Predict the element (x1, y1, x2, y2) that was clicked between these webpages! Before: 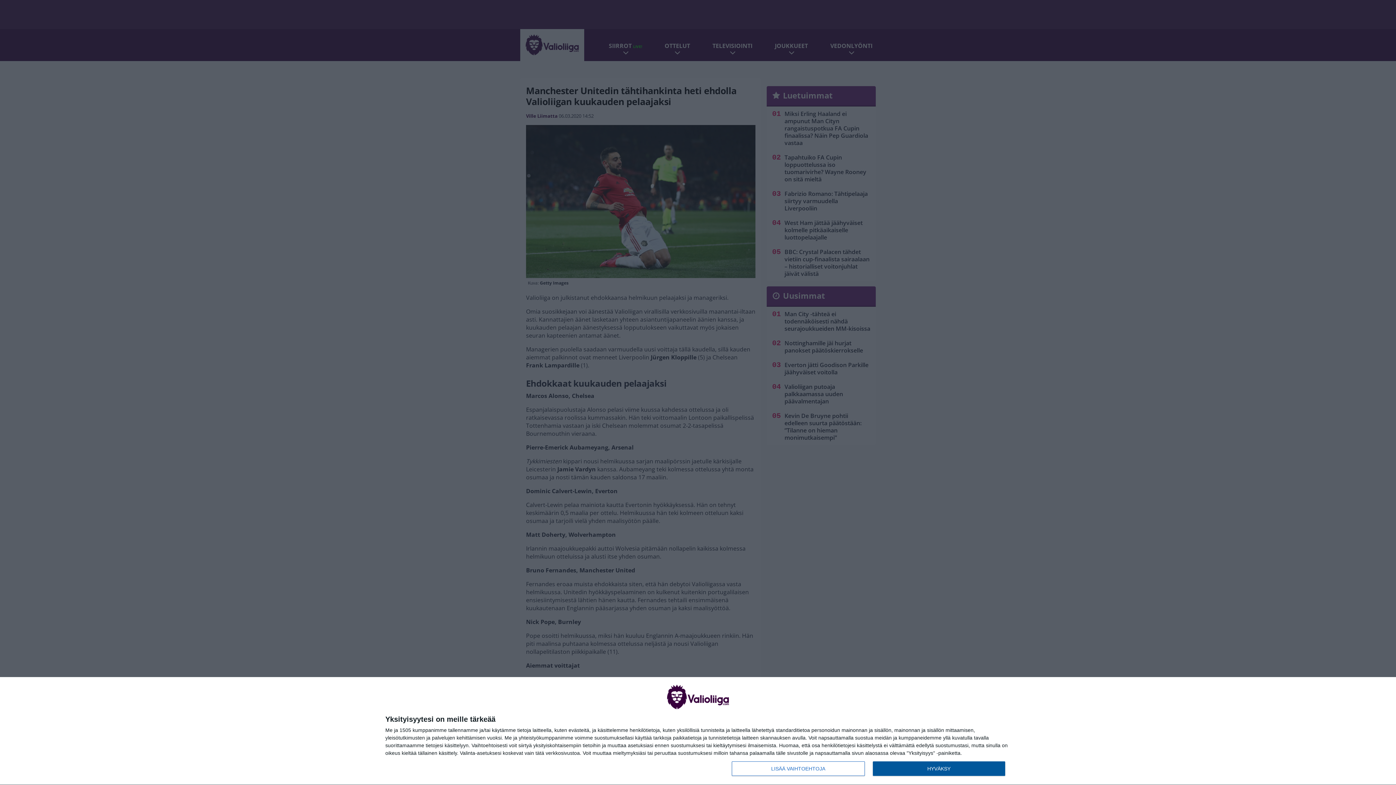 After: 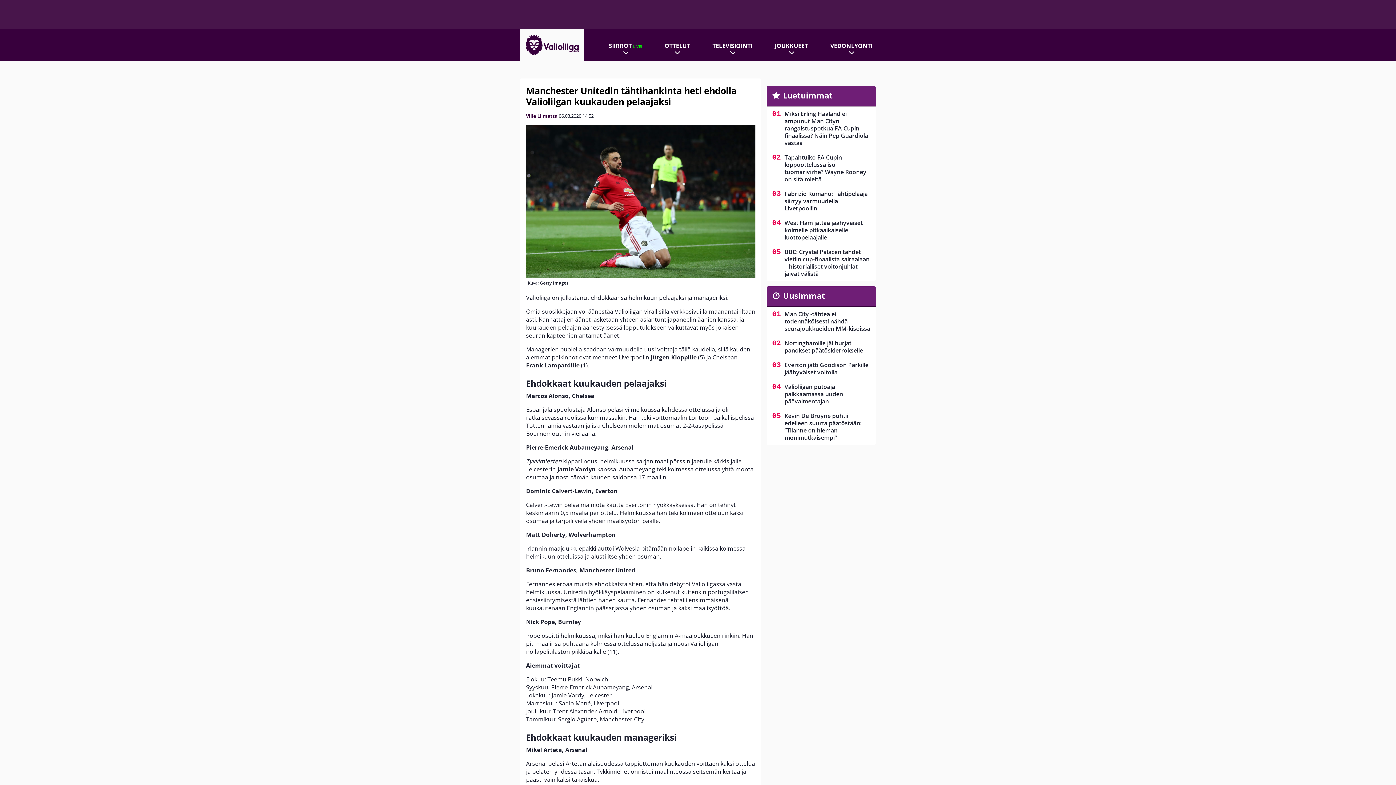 Action: label: HYVÄKSY bbox: (872, 761, 1005, 776)